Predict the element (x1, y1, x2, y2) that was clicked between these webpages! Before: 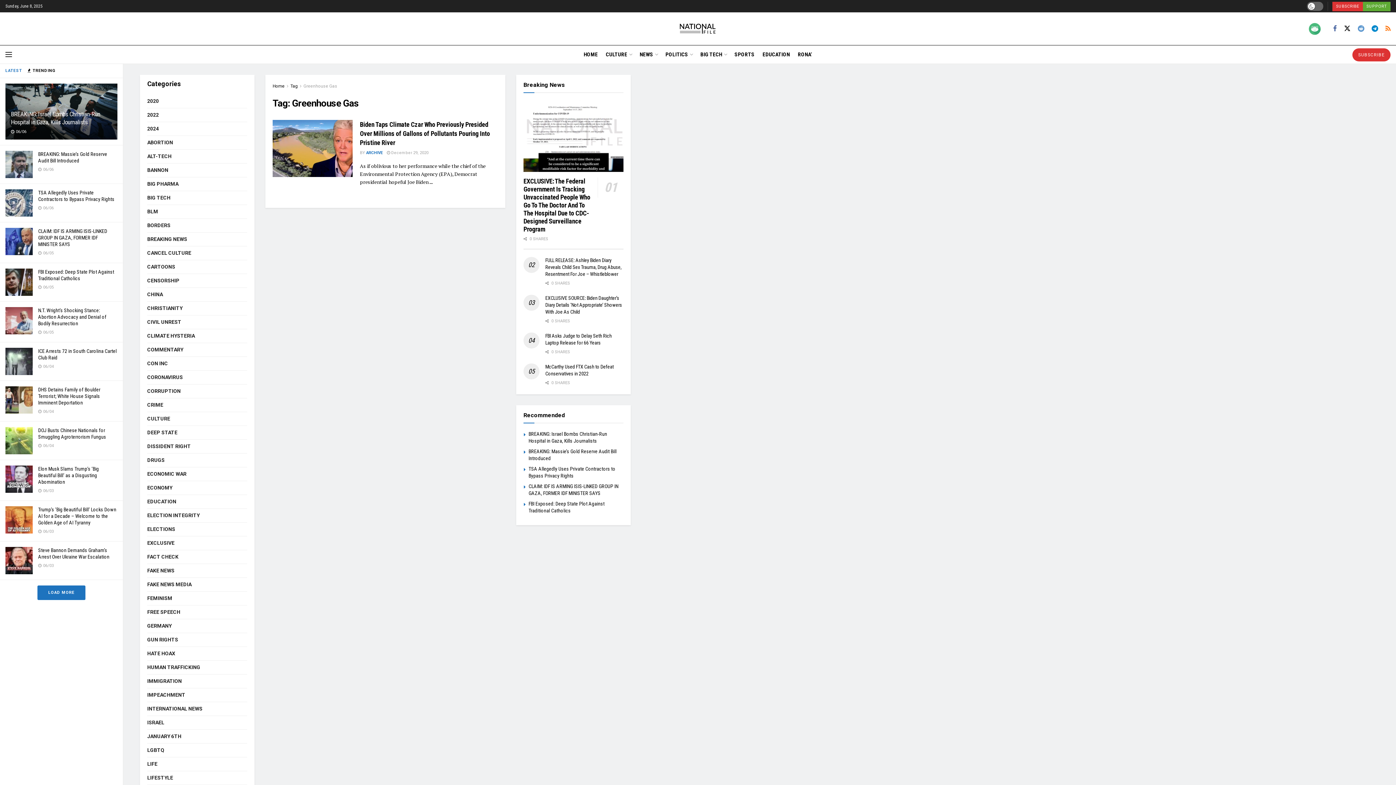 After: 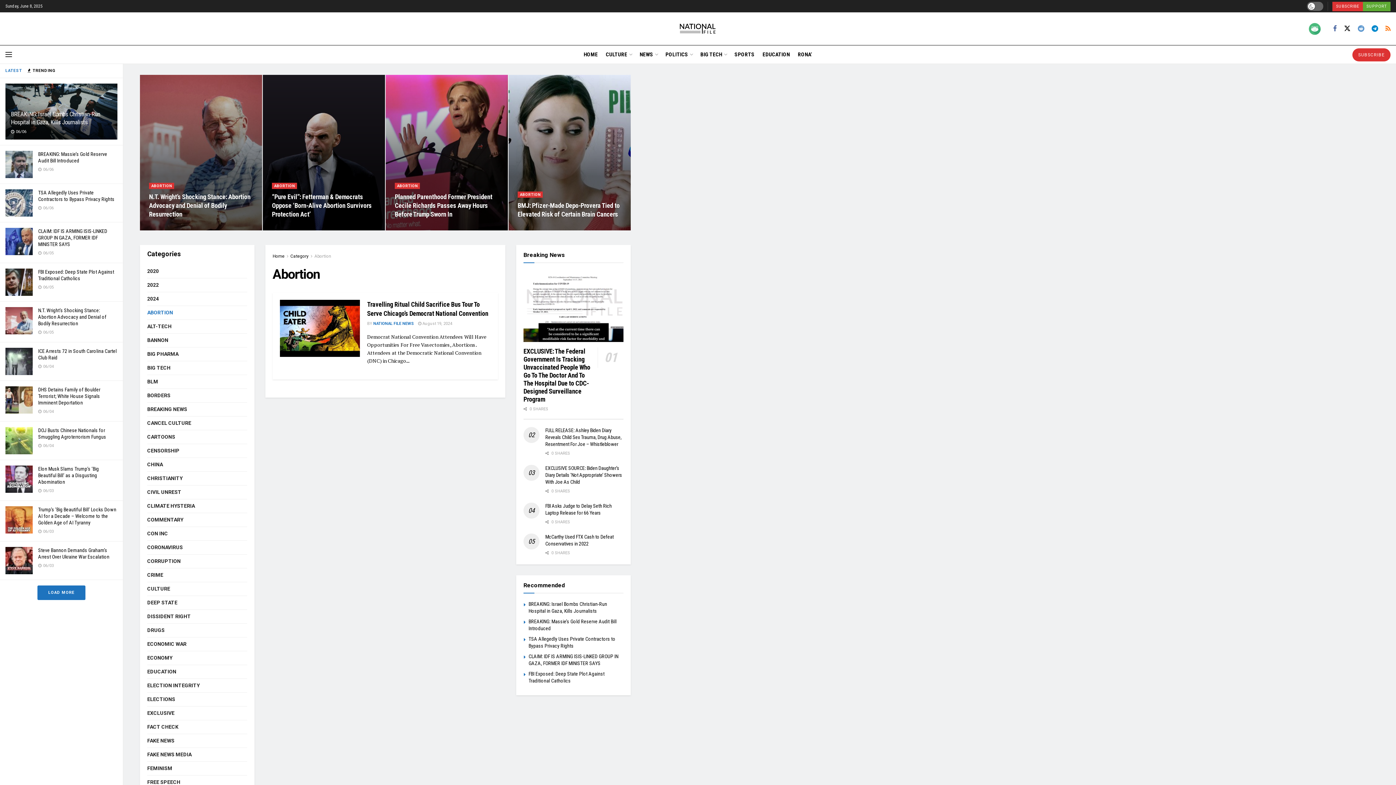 Action: label: ABORTION bbox: (147, 138, 173, 147)